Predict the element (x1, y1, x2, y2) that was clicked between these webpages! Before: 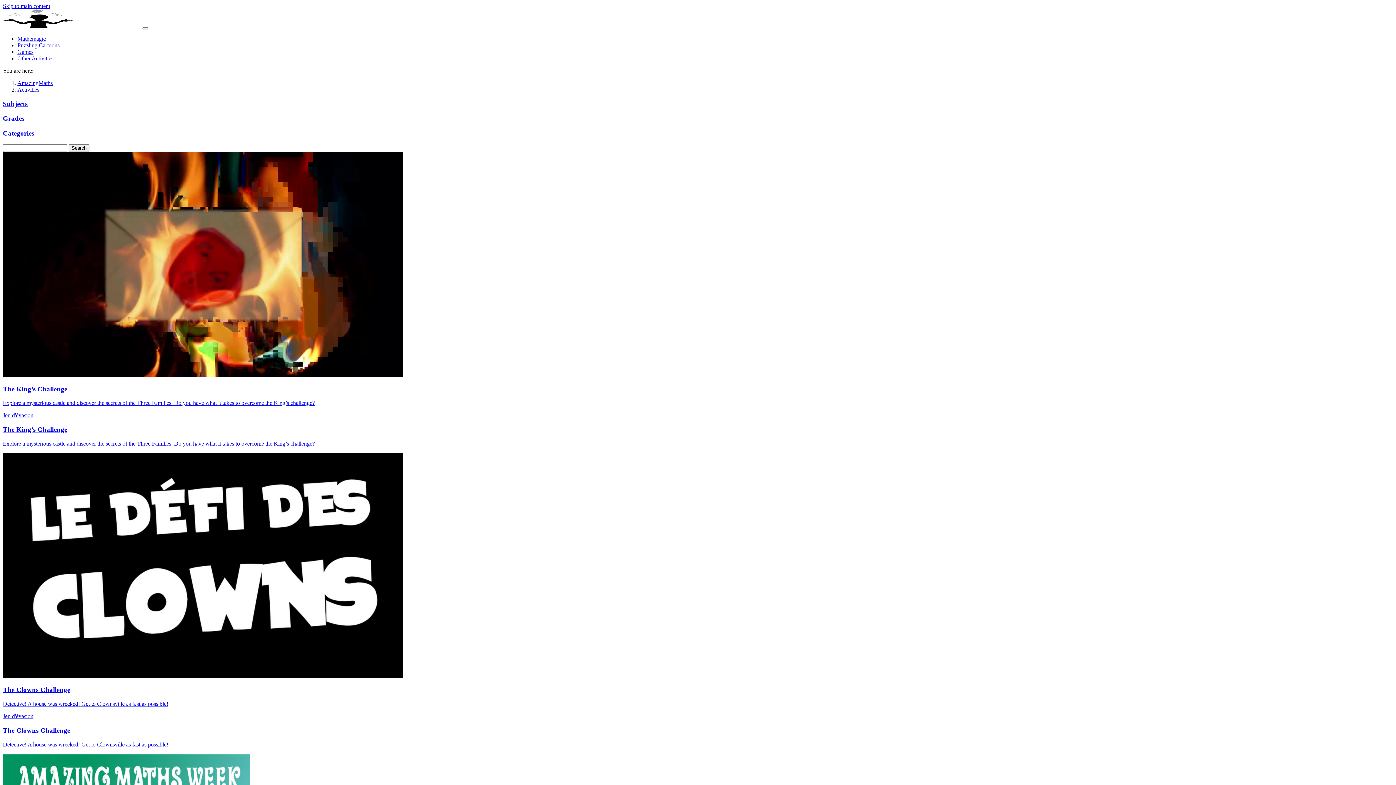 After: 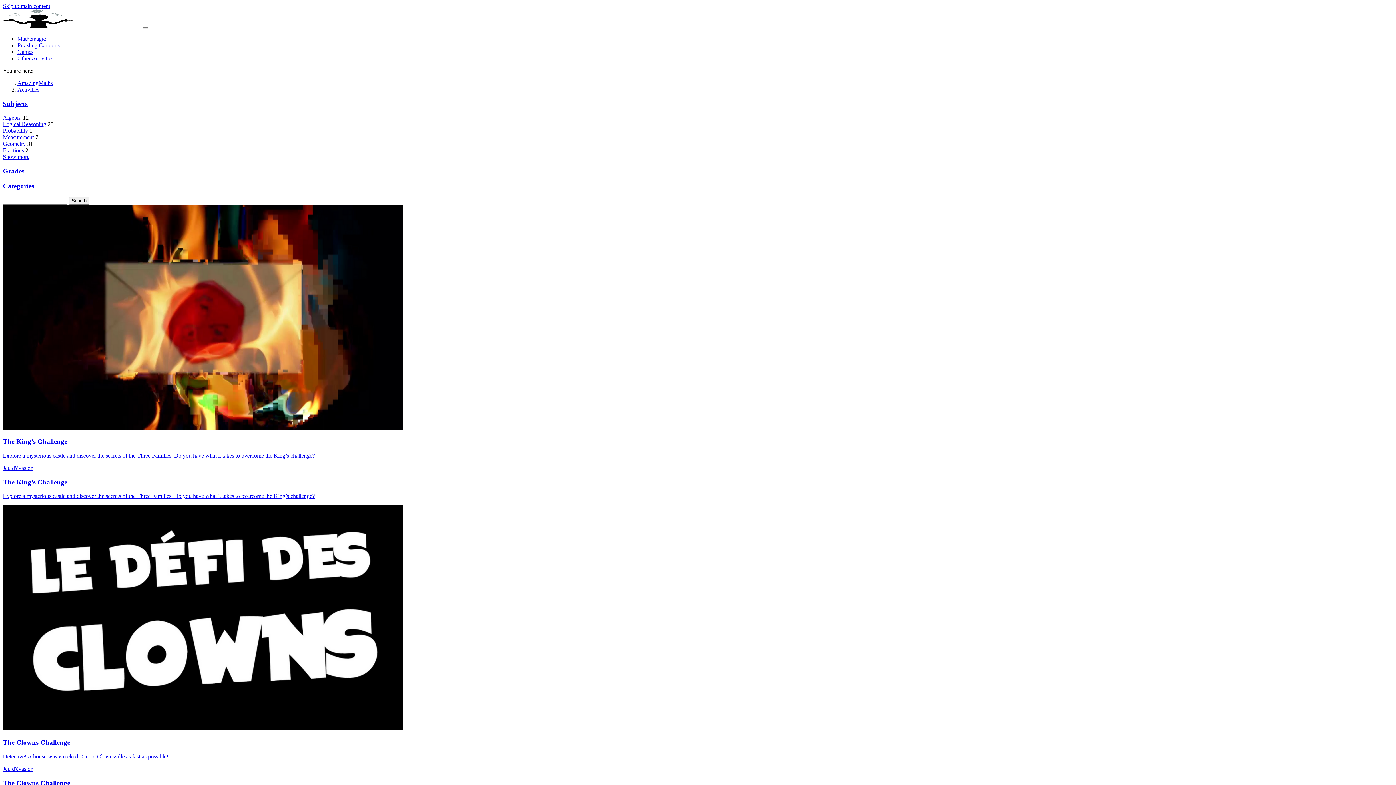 Action: bbox: (2, 99, 27, 107) label: Subjects